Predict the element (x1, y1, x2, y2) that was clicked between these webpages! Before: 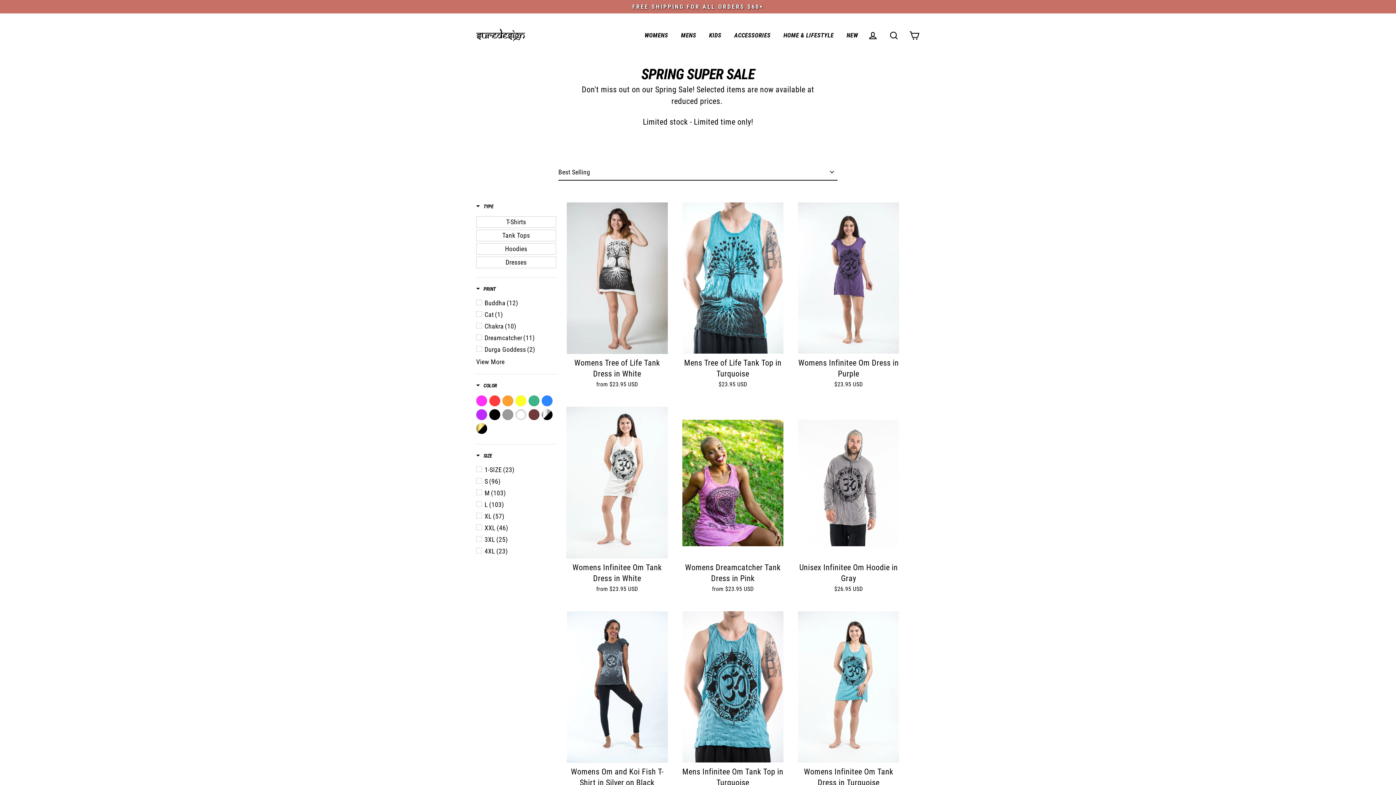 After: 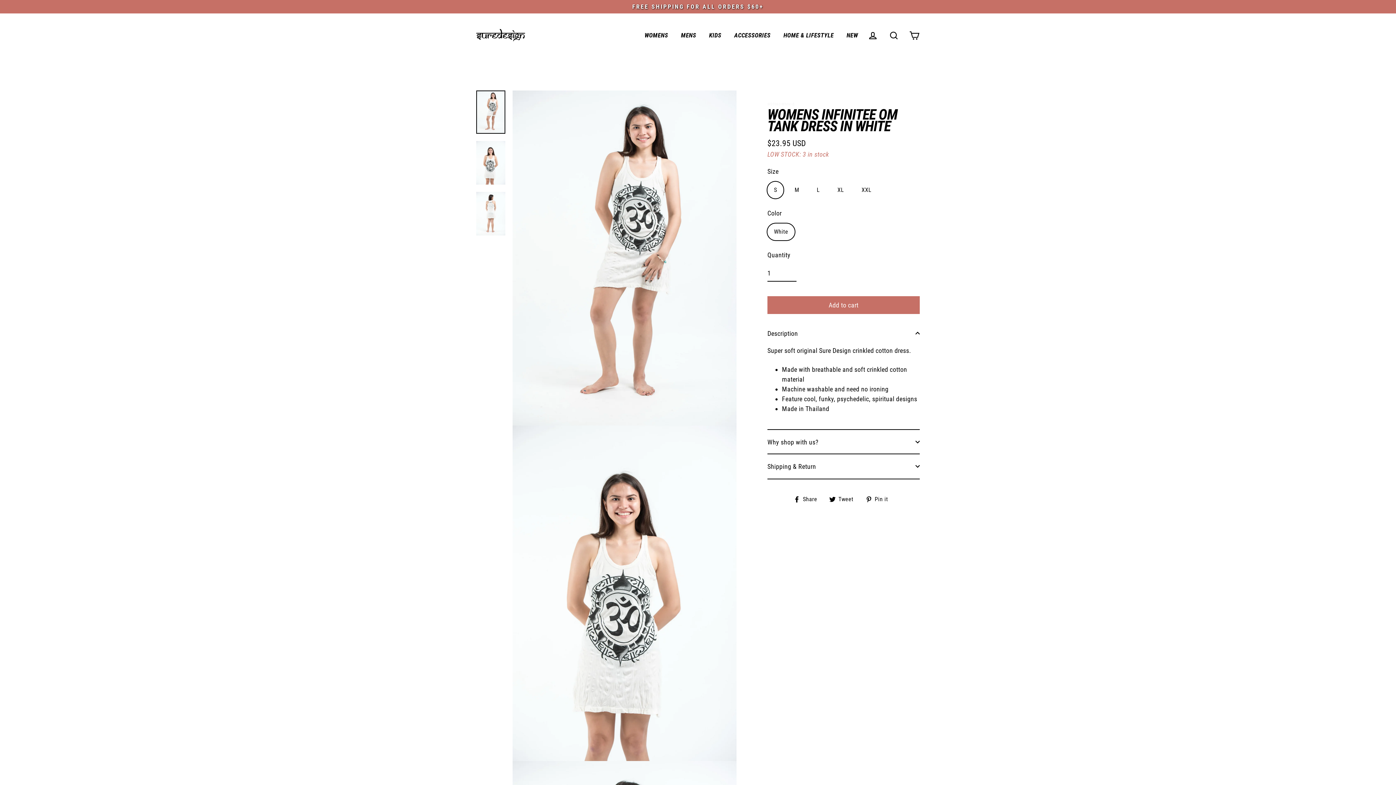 Action: bbox: (566, 406, 667, 596) label: Womens Infinitee Om Tank Dress in White
from $23.95 USD